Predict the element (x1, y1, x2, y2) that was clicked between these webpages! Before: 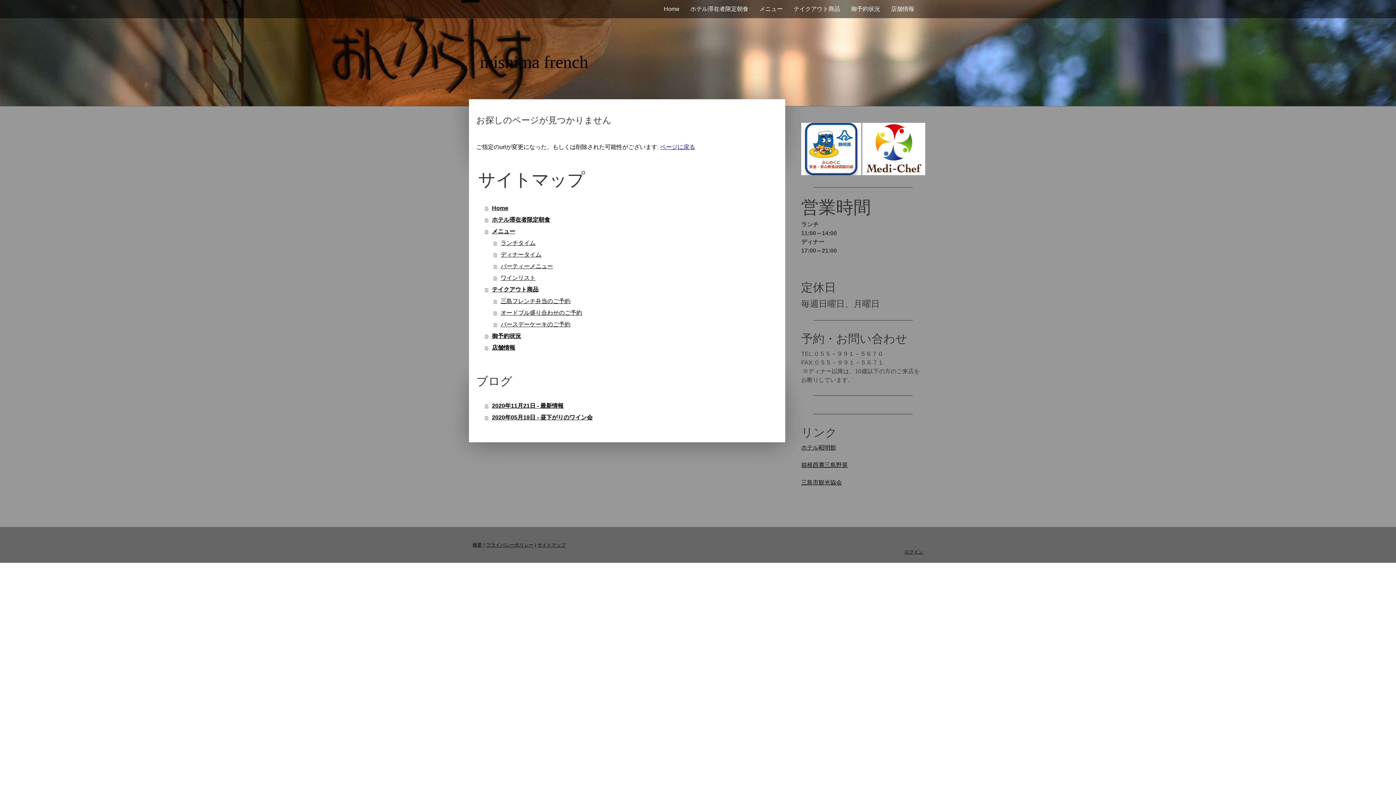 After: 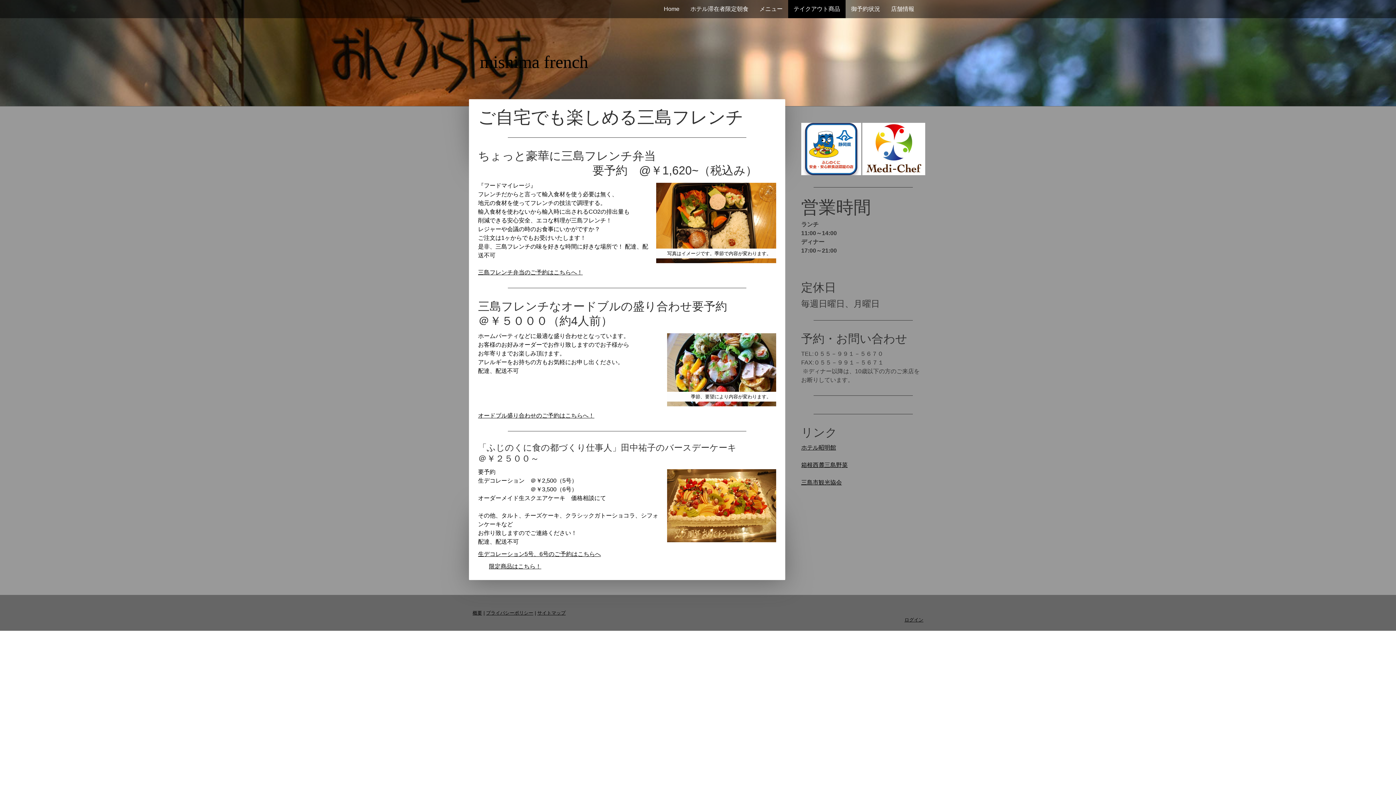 Action: label: テイクアウト商品 bbox: (788, 0, 845, 18)